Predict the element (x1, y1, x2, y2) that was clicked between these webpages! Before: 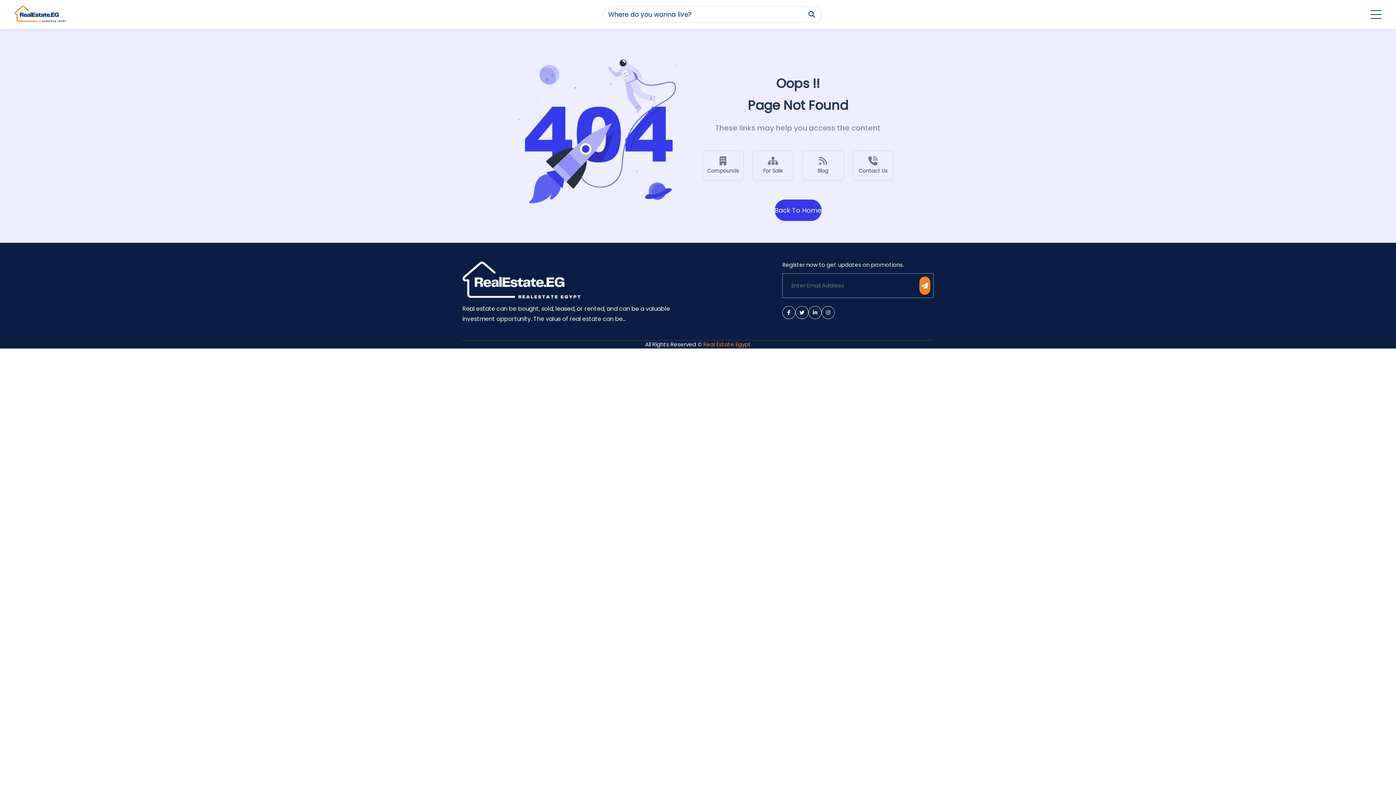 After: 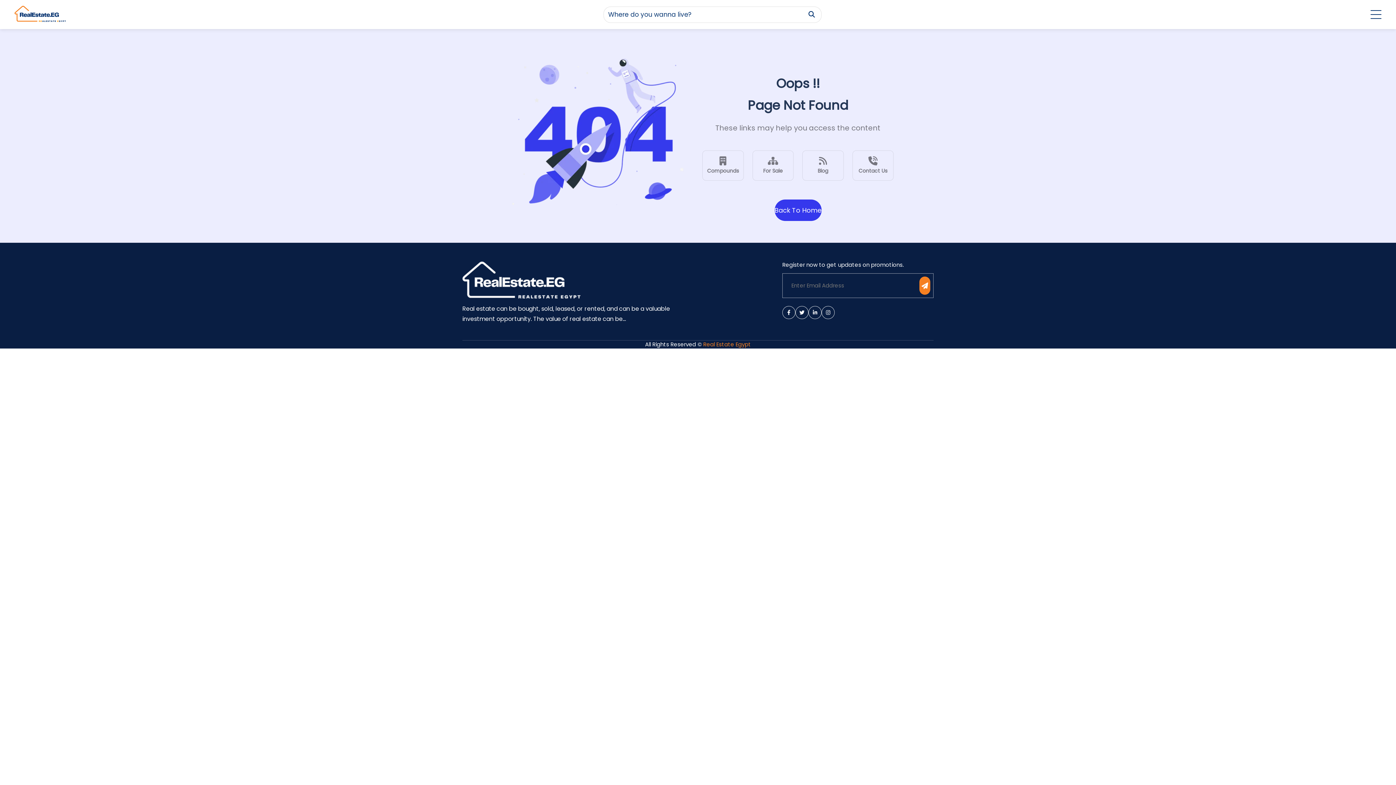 Action: bbox: (782, 306, 795, 319) label: facebook